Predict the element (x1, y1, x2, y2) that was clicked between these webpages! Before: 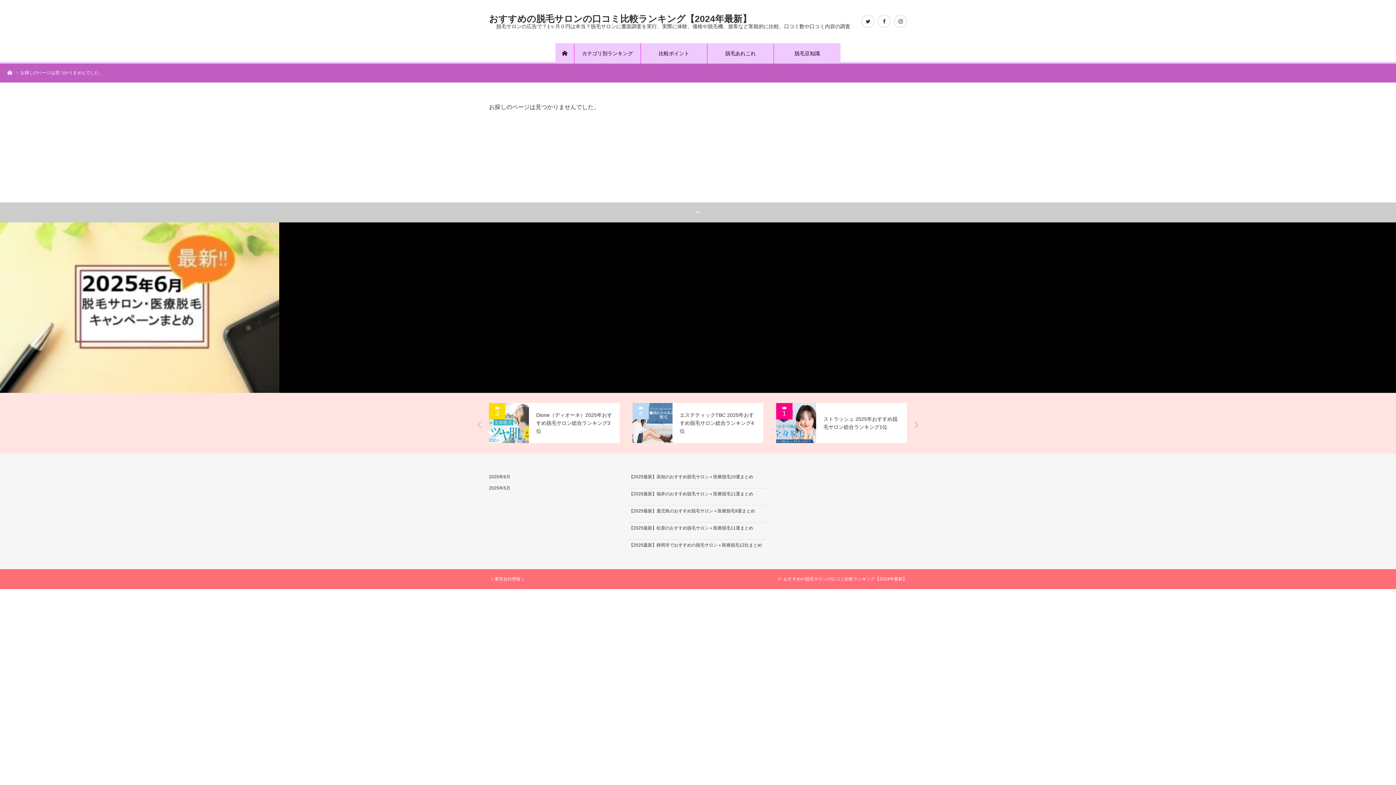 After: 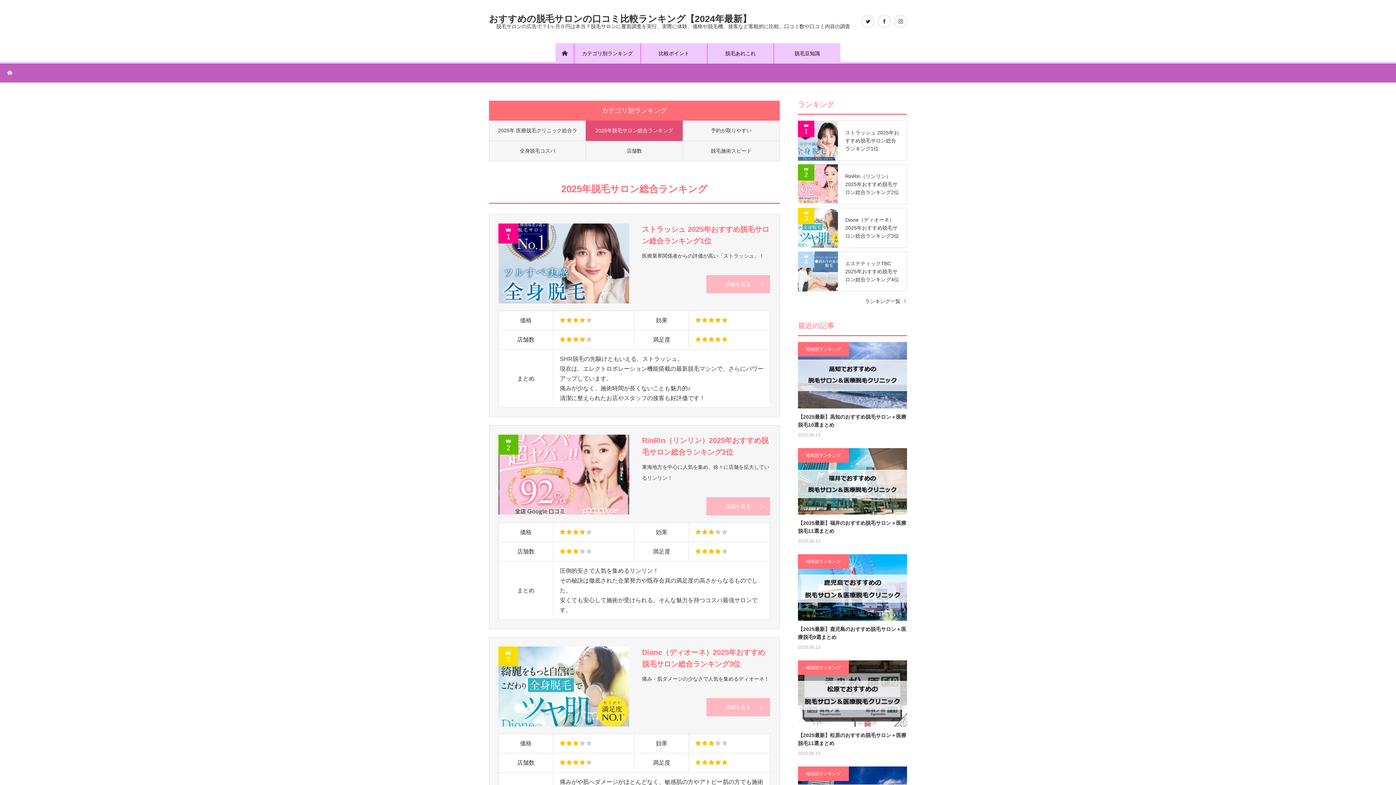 Action: bbox: (574, 43, 641, 63) label: カテゴリ別ランキング